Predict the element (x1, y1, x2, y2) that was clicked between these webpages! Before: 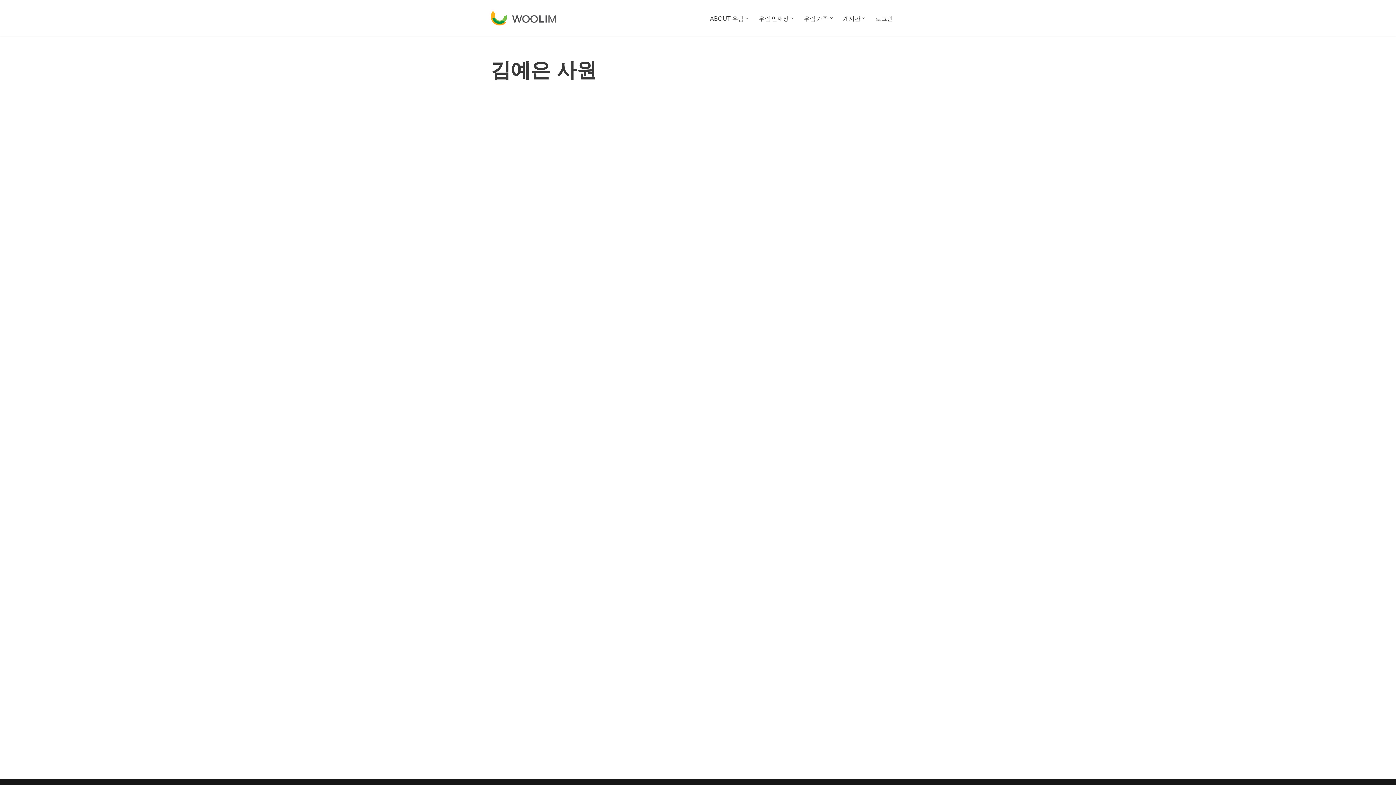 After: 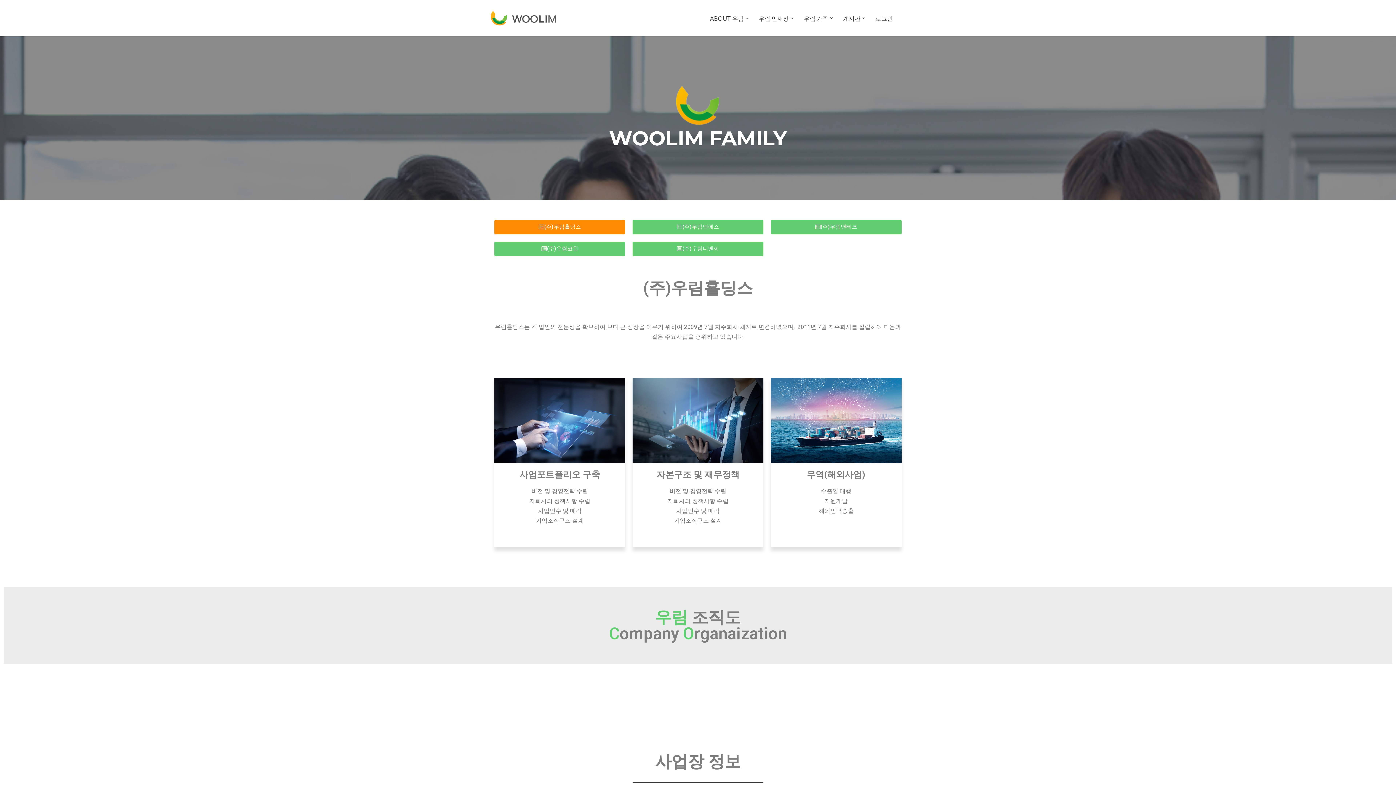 Action: label: 우림 가족 bbox: (804, 13, 828, 22)